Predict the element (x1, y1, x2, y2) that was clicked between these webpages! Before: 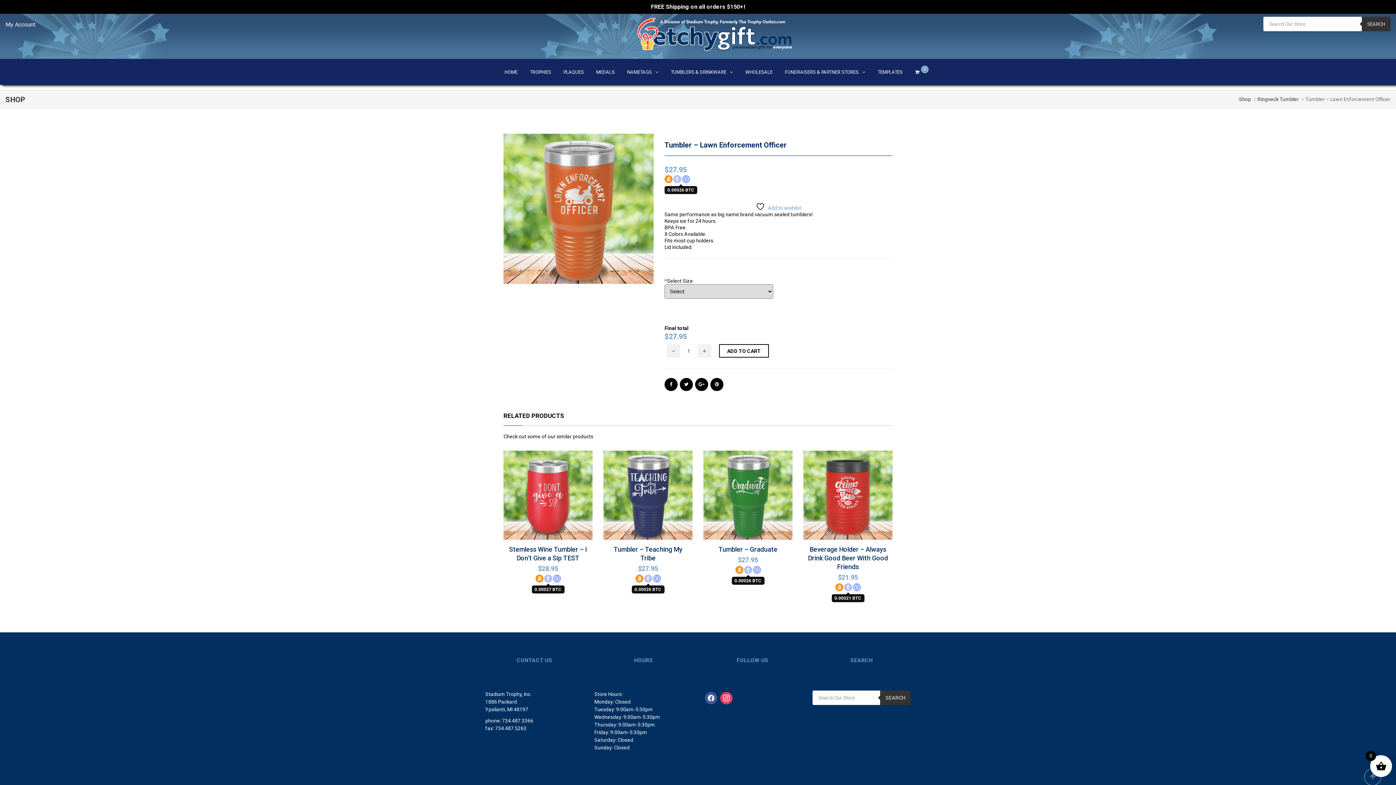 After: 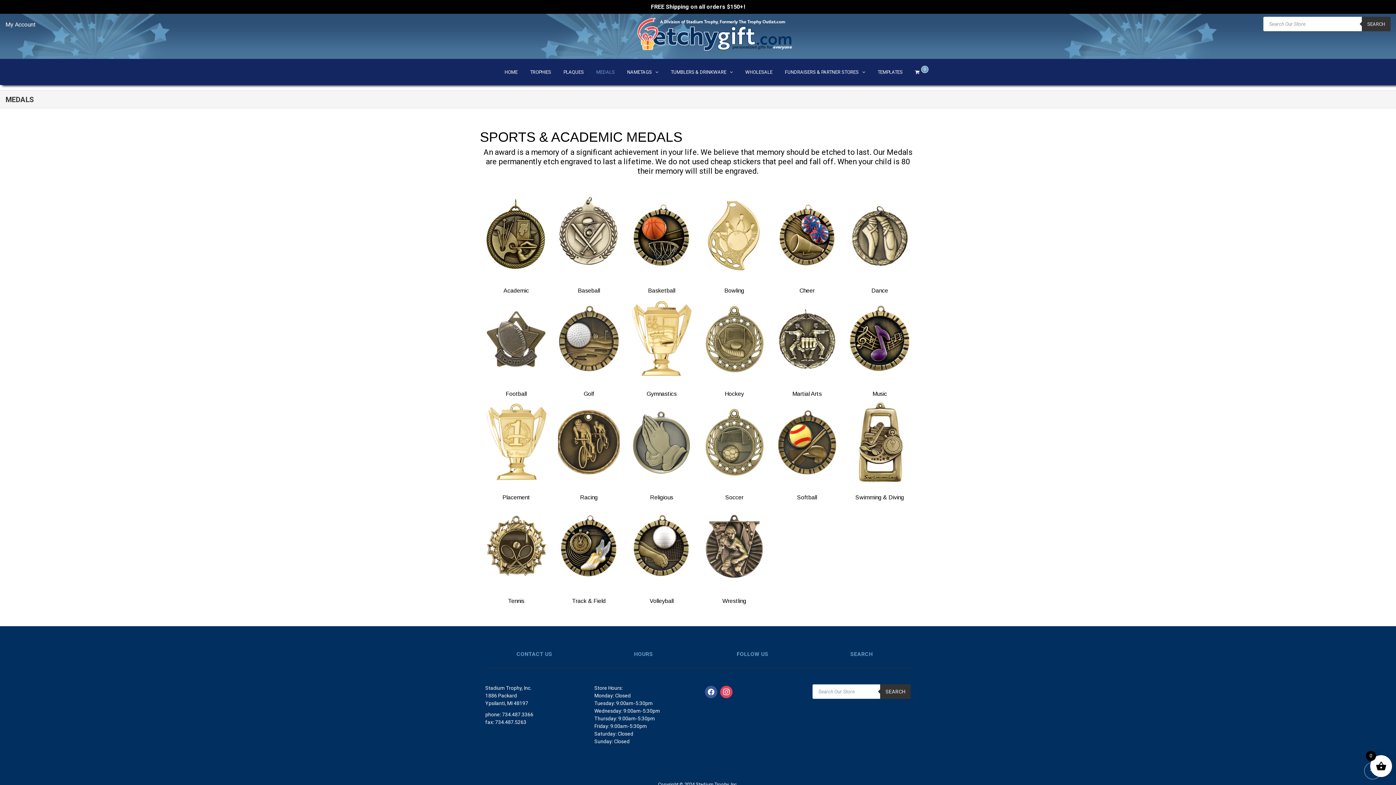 Action: label: MEDALS bbox: (590, 65, 621, 79)